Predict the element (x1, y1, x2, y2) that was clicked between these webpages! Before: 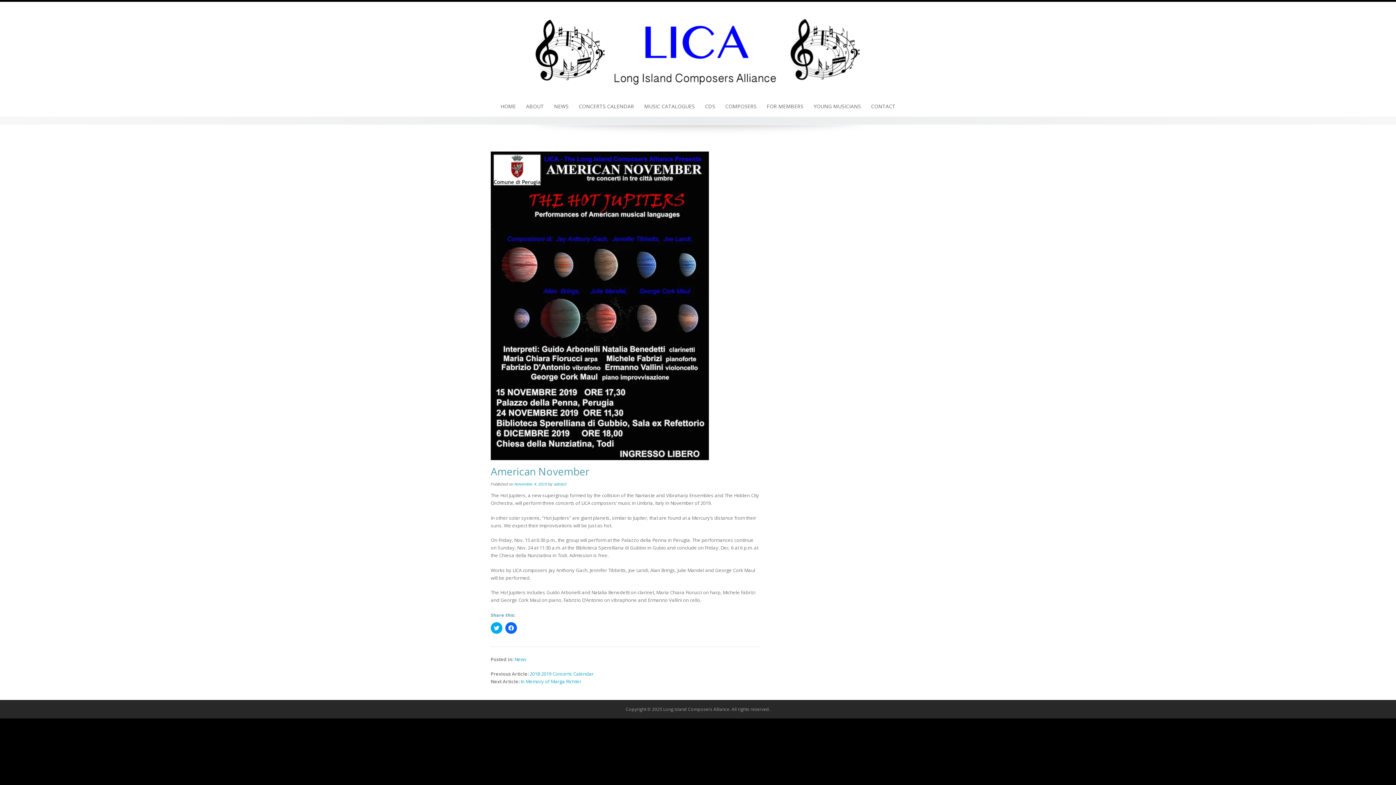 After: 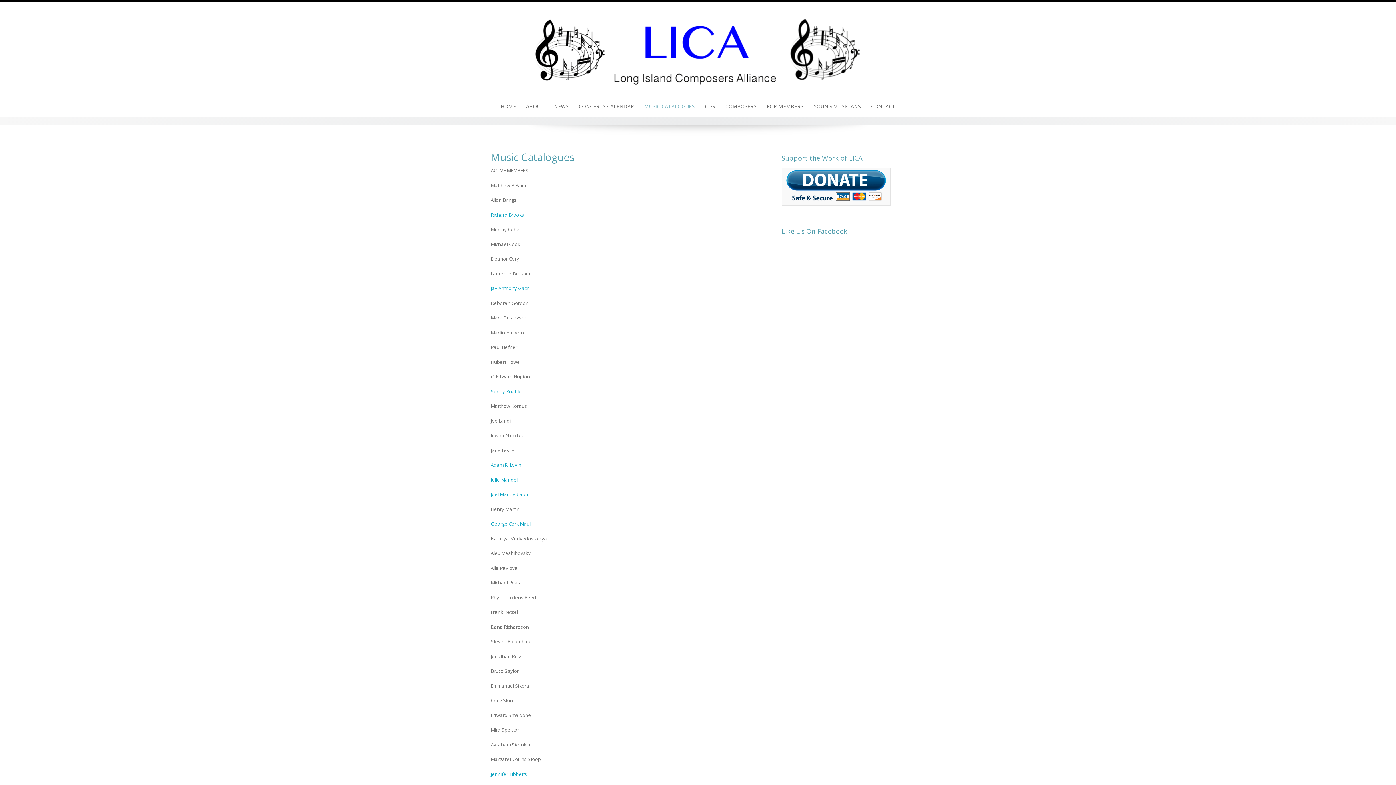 Action: label: MUSIC CATALOGUES bbox: (640, 96, 699, 116)